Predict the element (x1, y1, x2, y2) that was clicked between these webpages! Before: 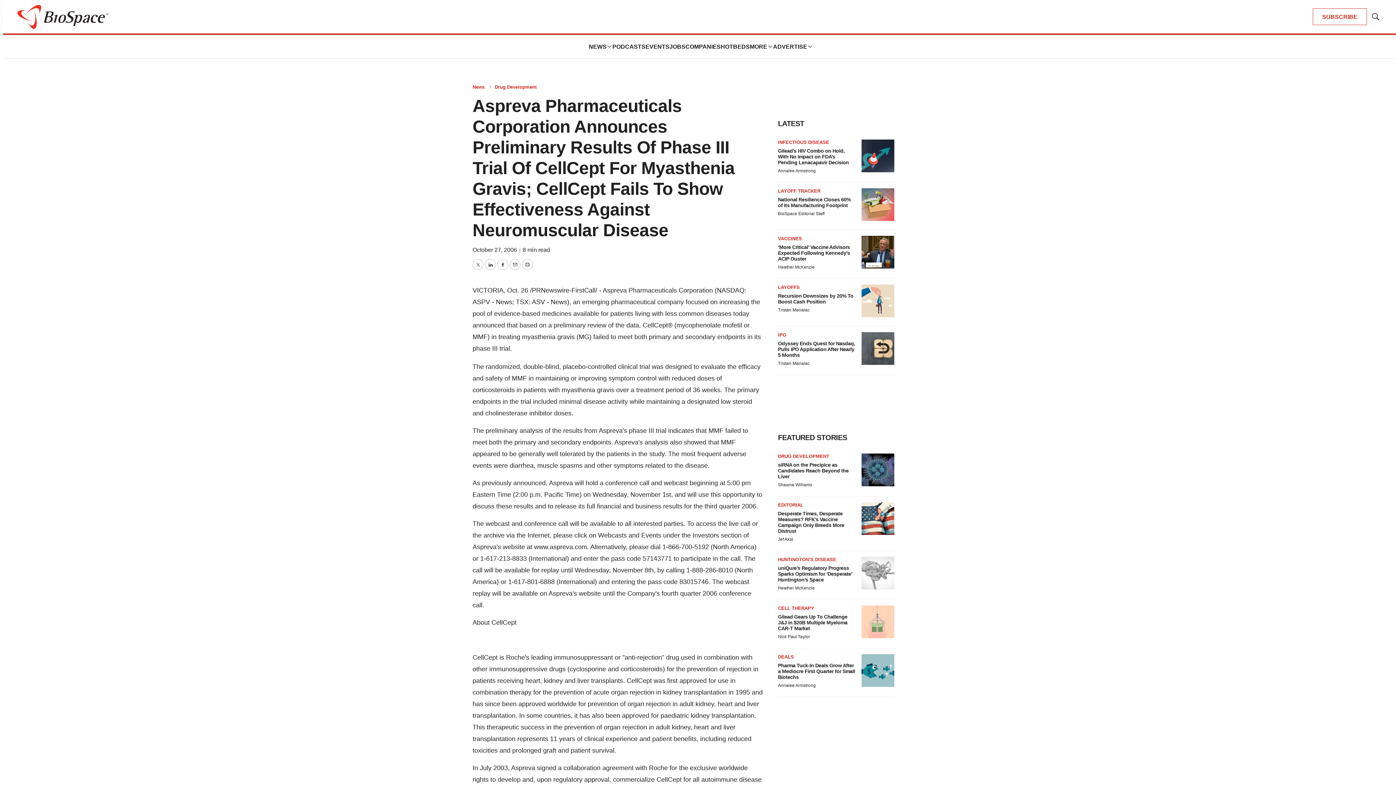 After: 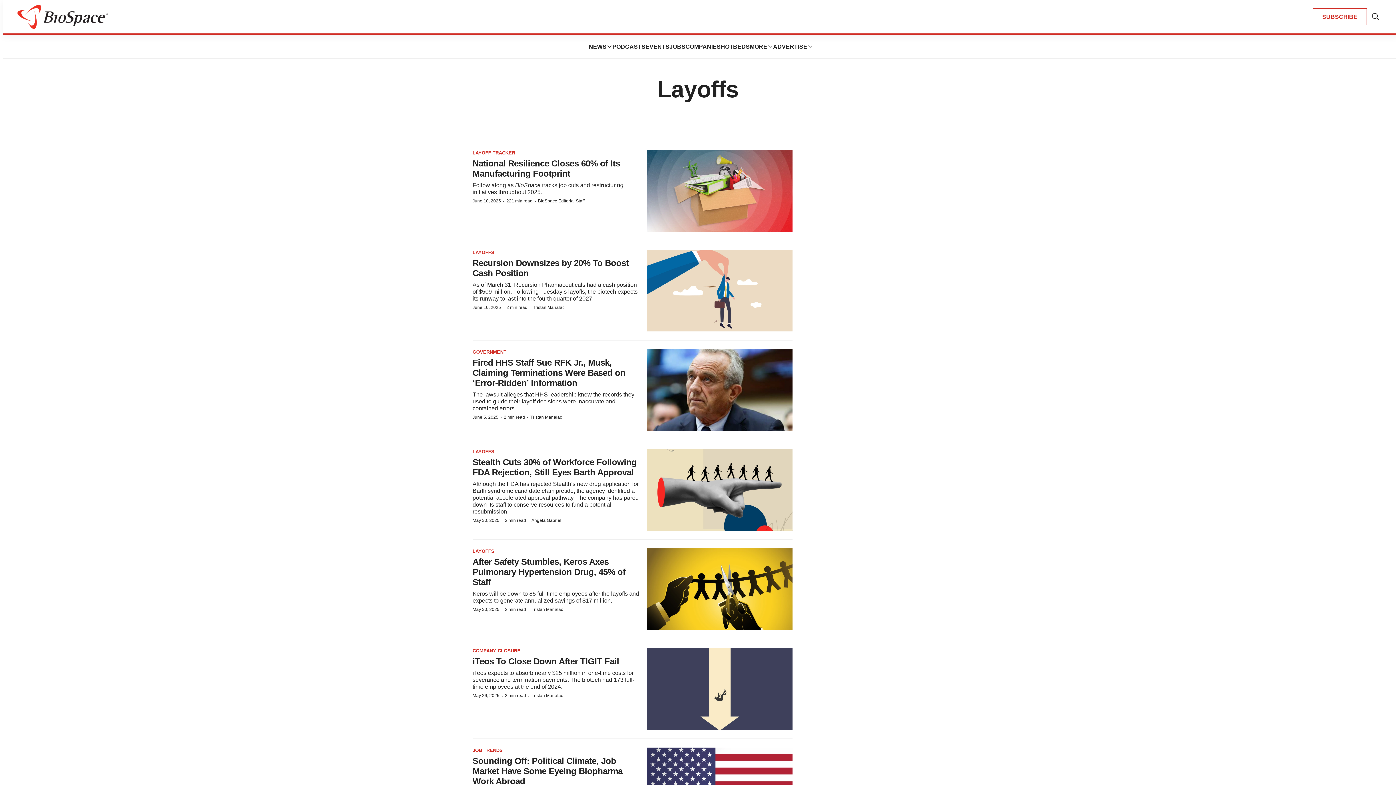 Action: bbox: (778, 188, 820, 193) label: LAYOFF TRACKER